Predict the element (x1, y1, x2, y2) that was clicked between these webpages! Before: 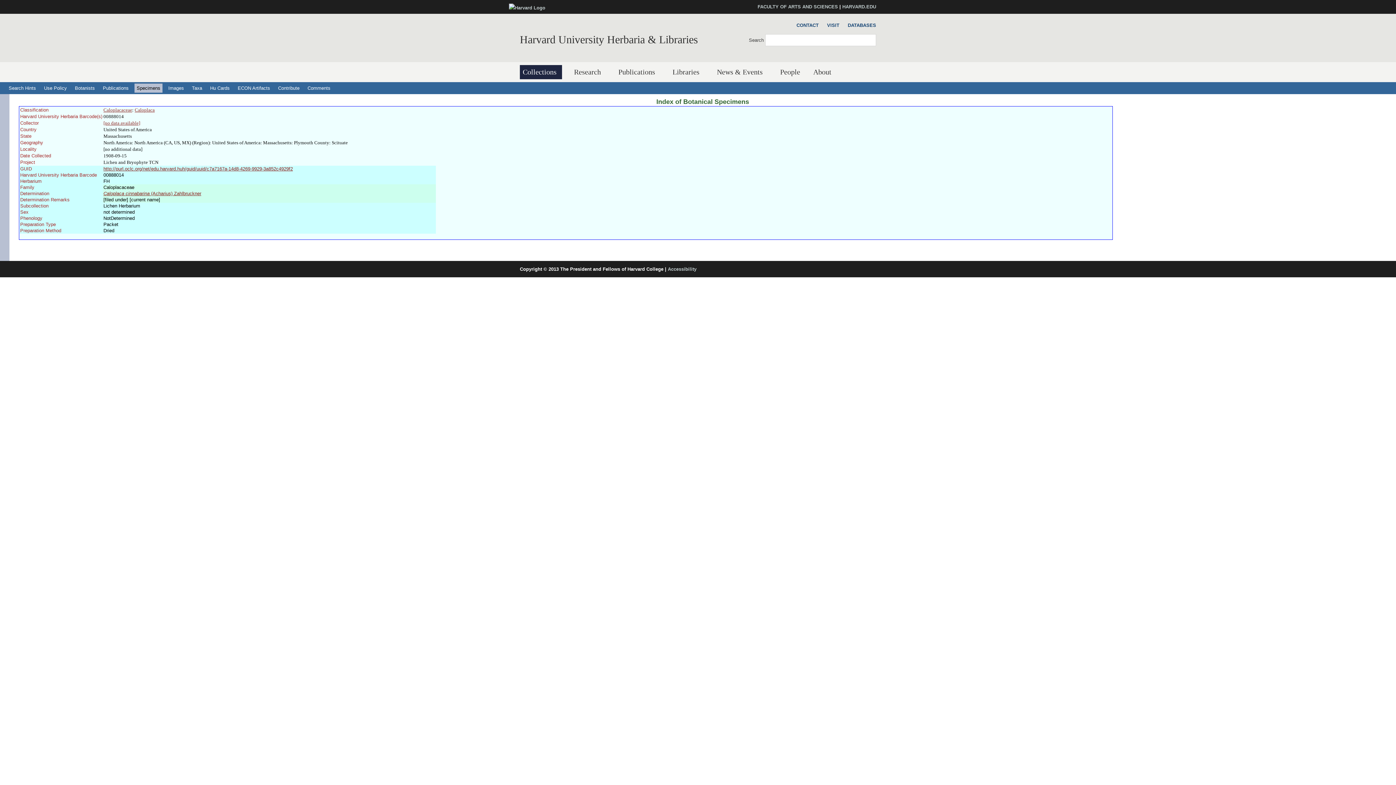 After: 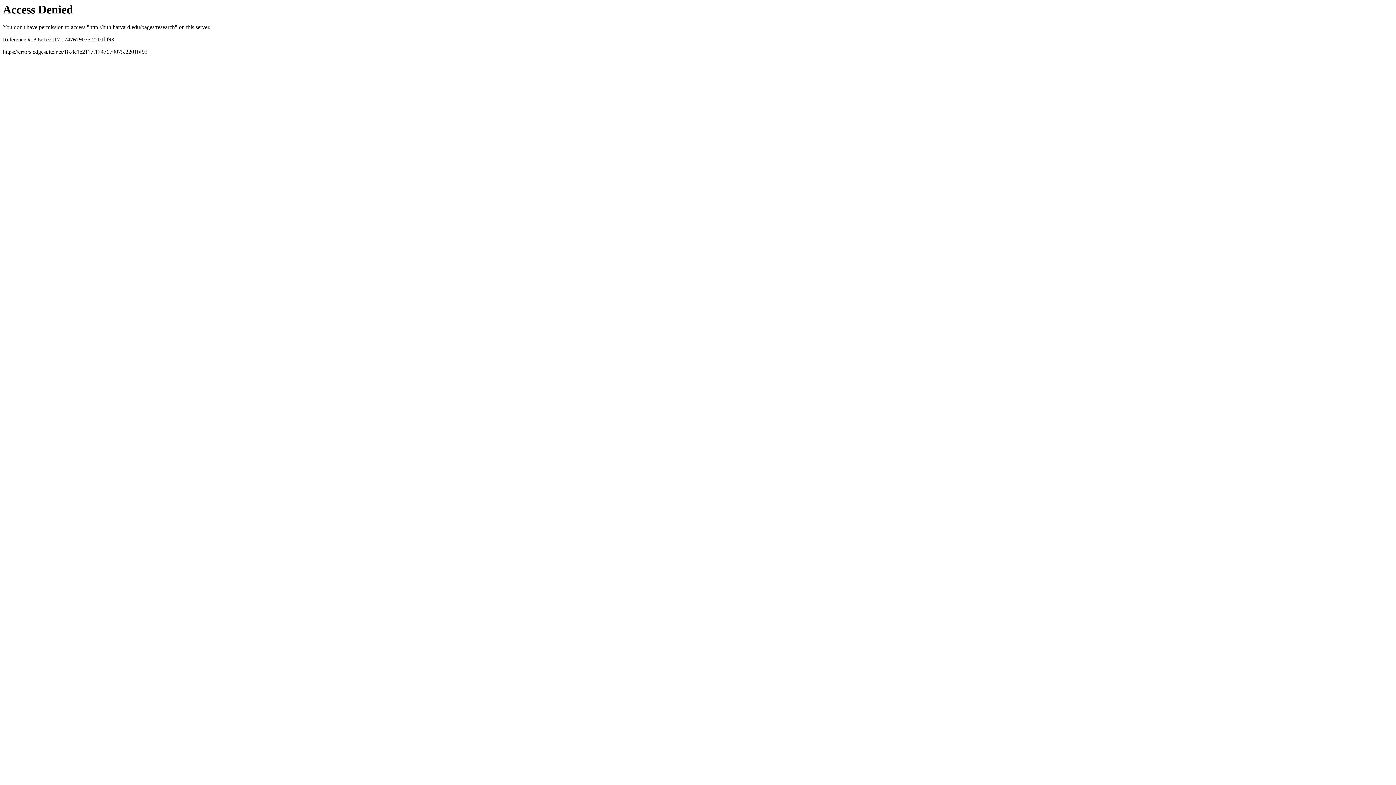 Action: label: Research bbox: (571, 65, 606, 79)